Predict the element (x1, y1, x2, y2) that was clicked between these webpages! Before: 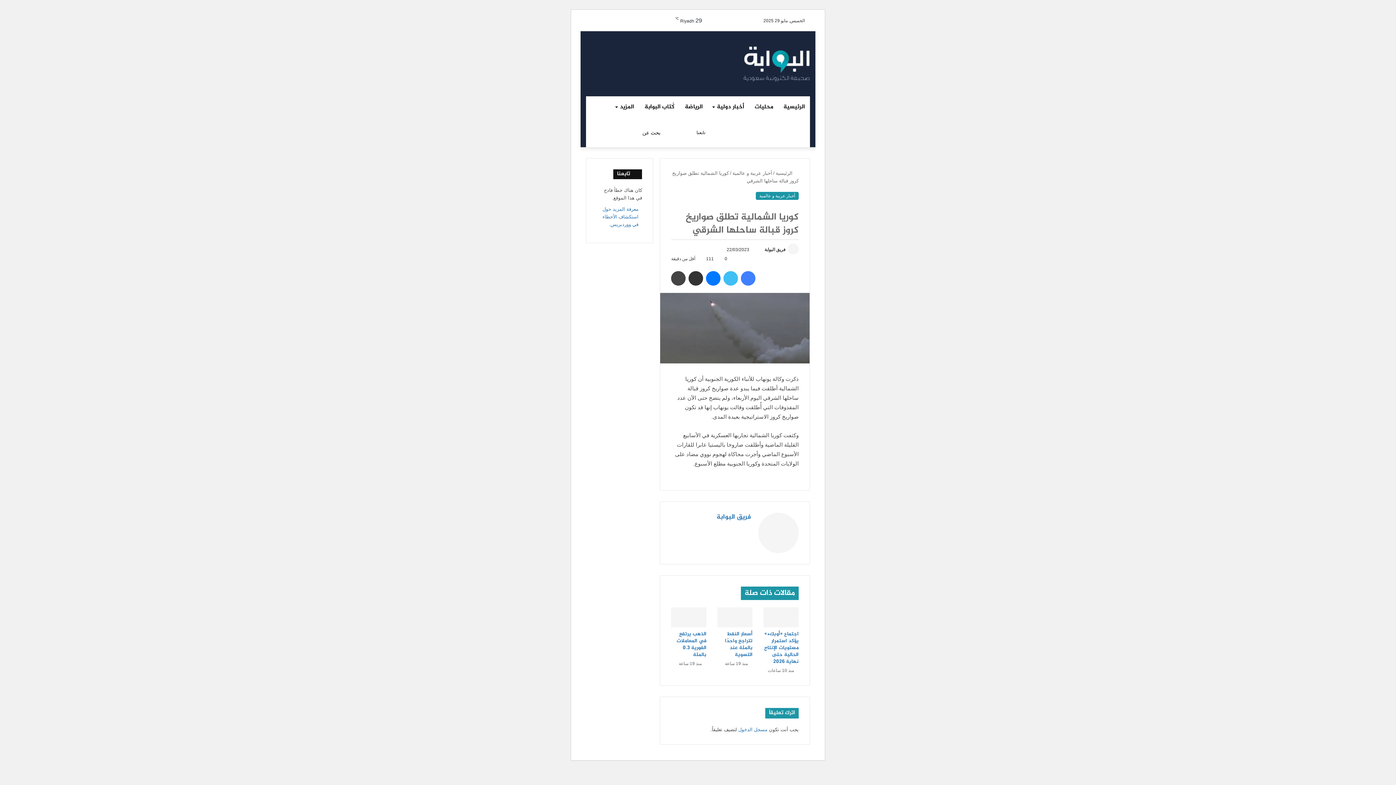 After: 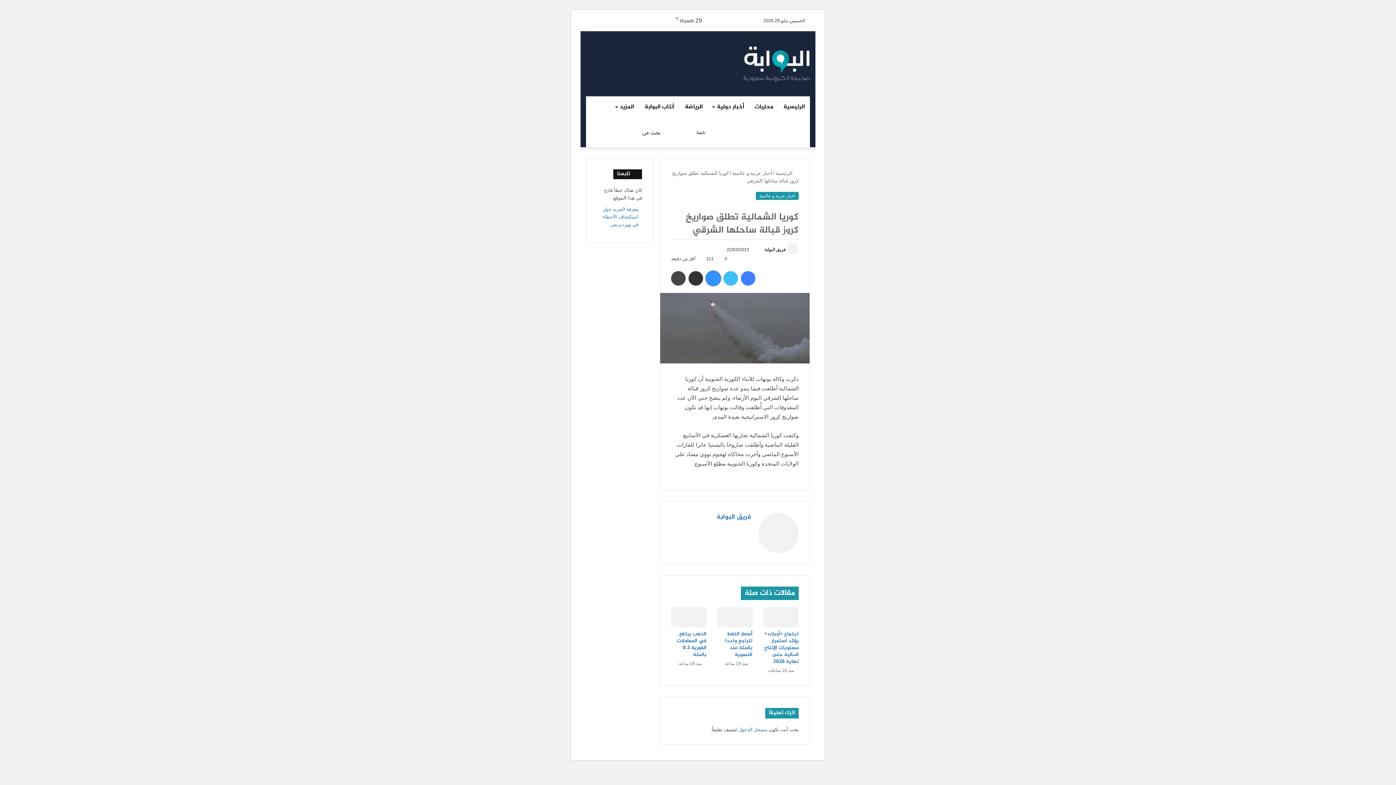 Action: bbox: (706, 271, 720, 285) label: ماسنجر